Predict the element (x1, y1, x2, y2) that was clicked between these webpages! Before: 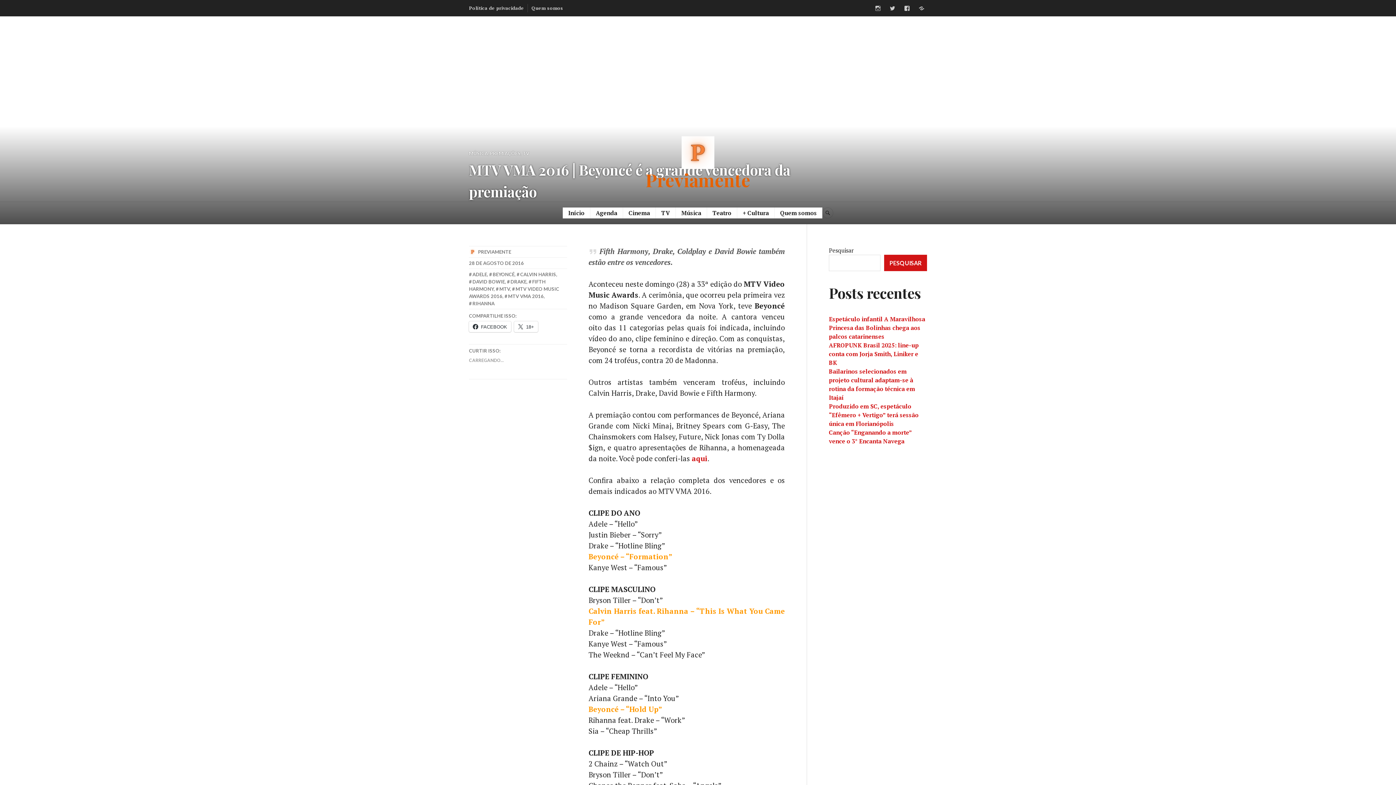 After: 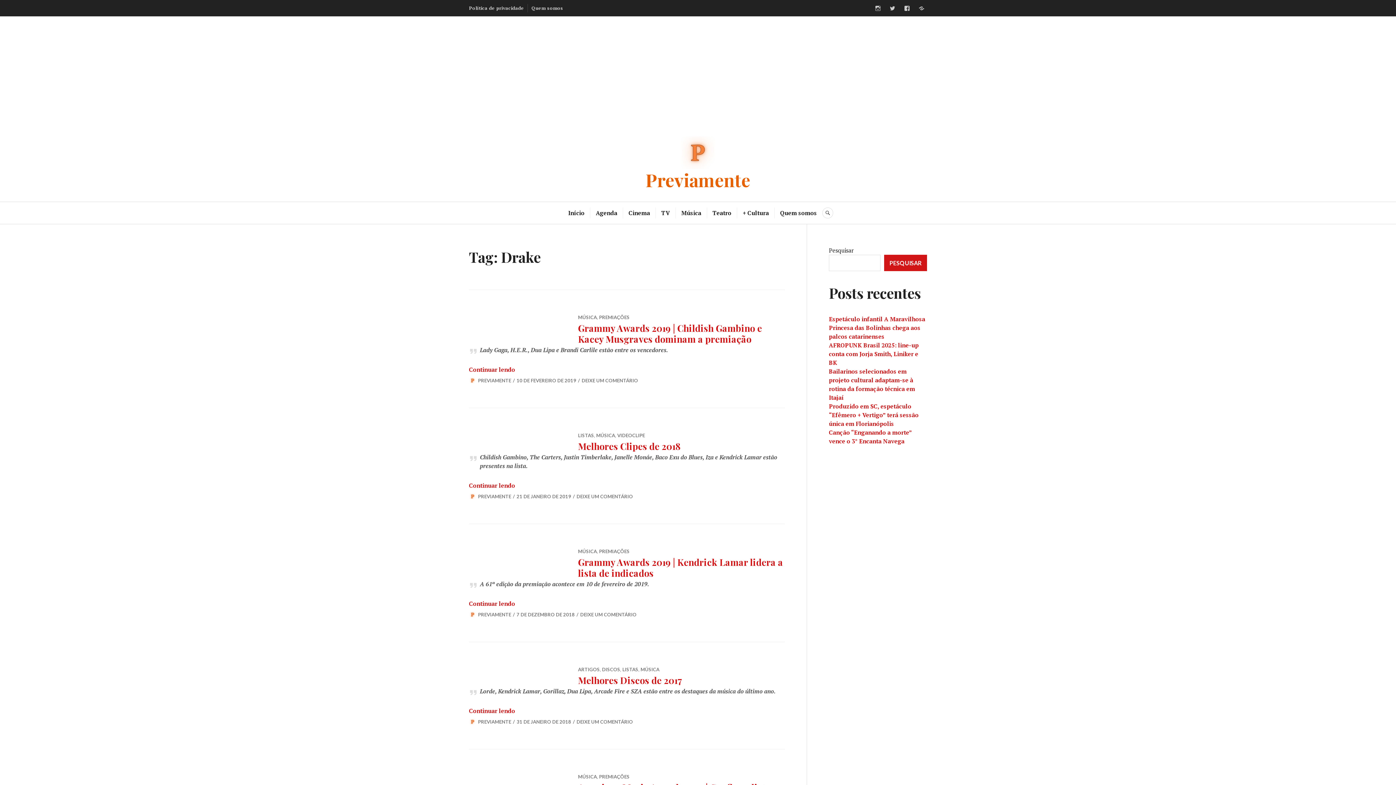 Action: label: DRAKE bbox: (507, 278, 526, 284)